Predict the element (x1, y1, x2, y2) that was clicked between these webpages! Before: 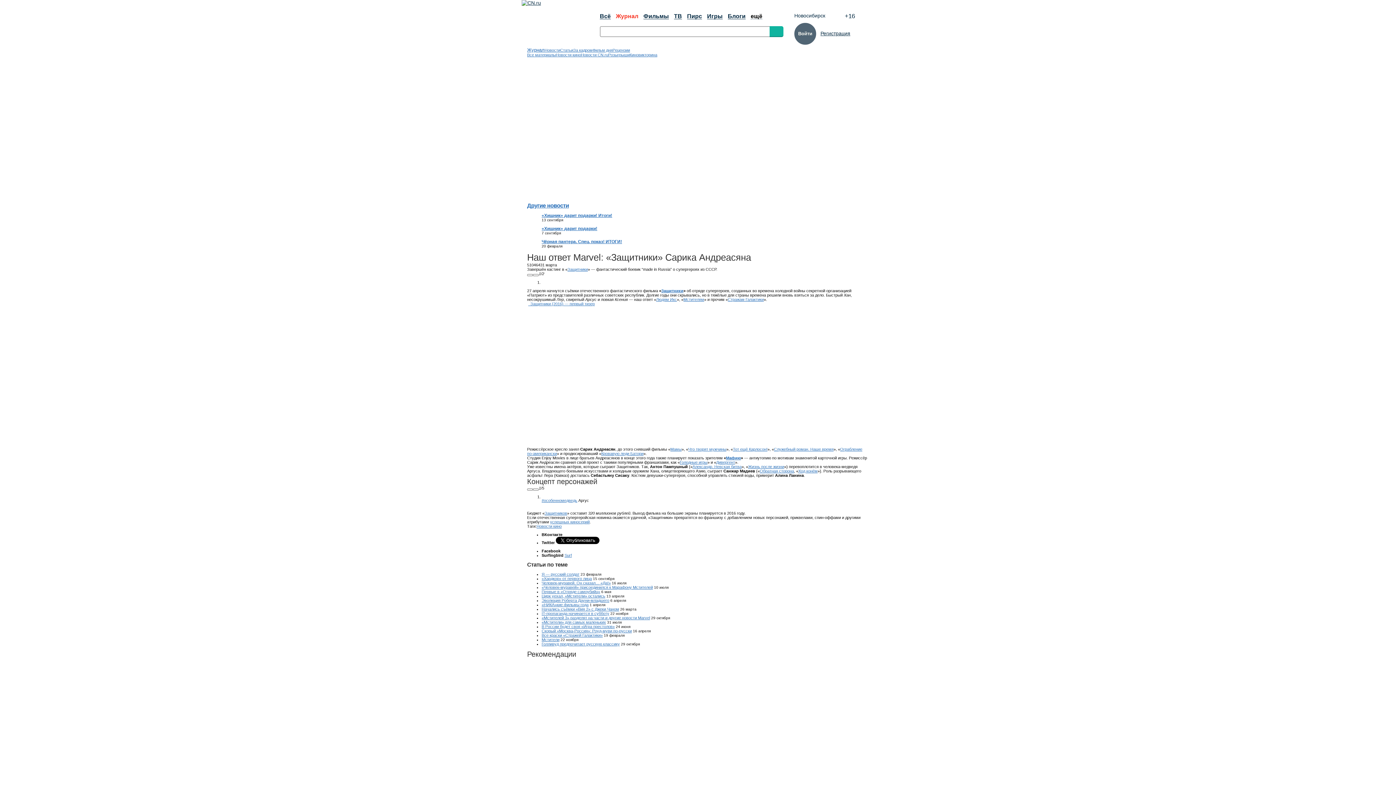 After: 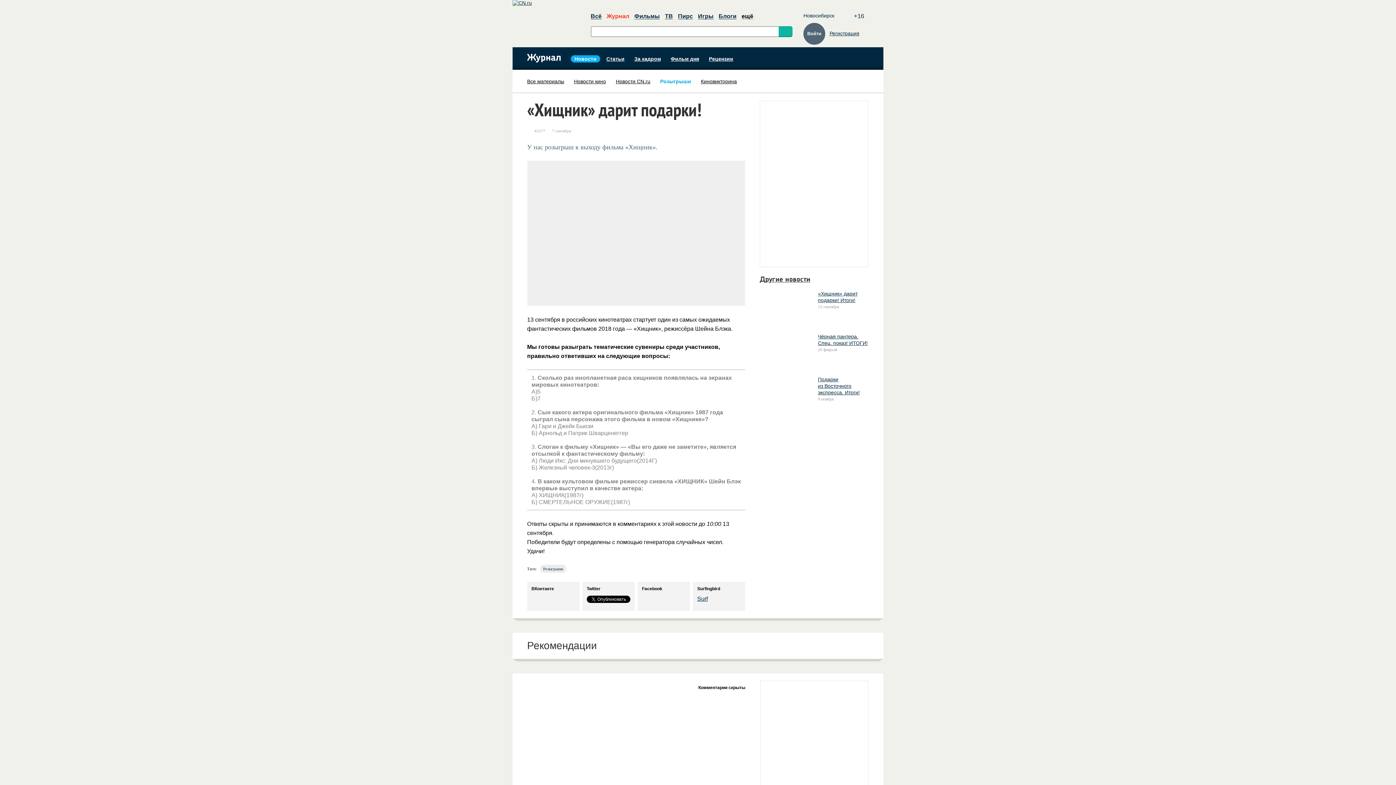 Action: label: «Хищник» дарит подарки! bbox: (541, 226, 597, 231)